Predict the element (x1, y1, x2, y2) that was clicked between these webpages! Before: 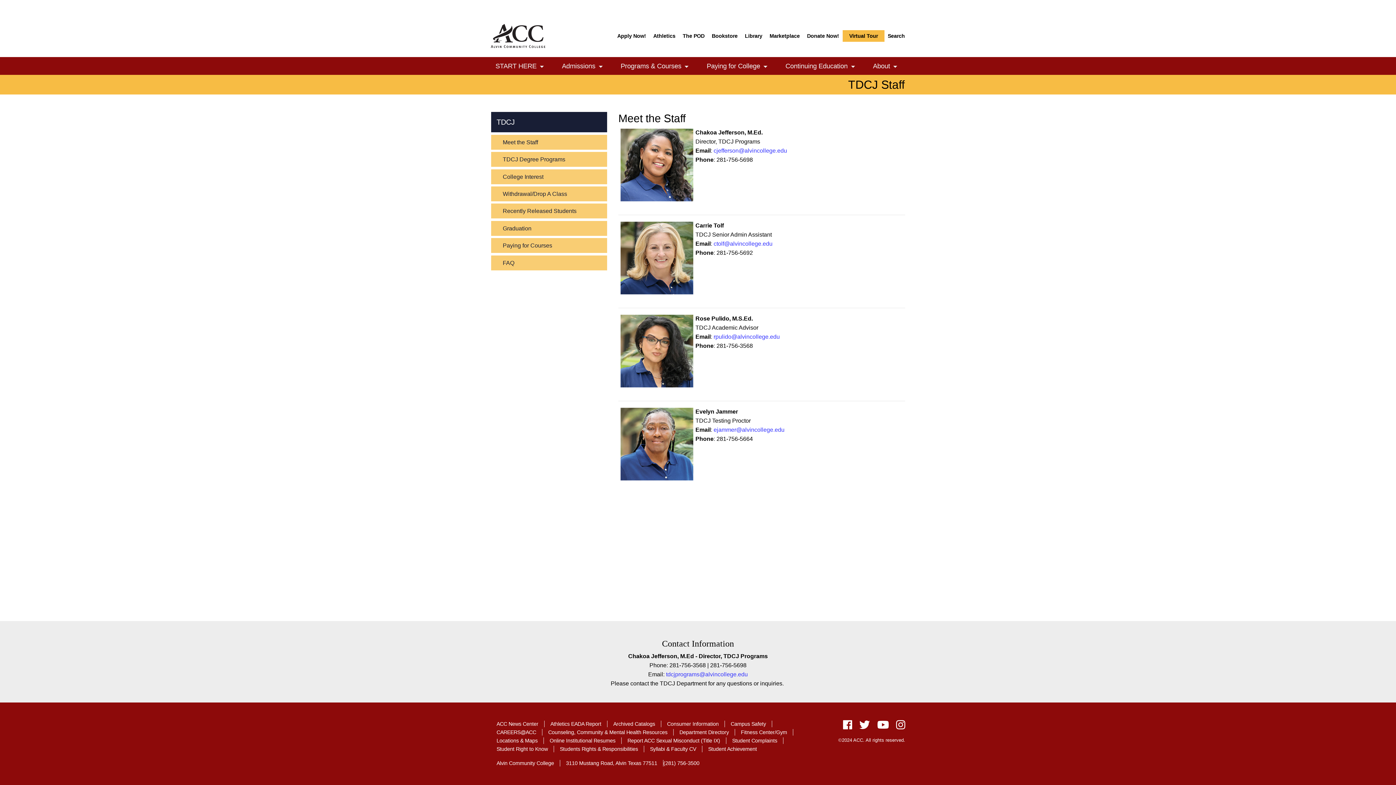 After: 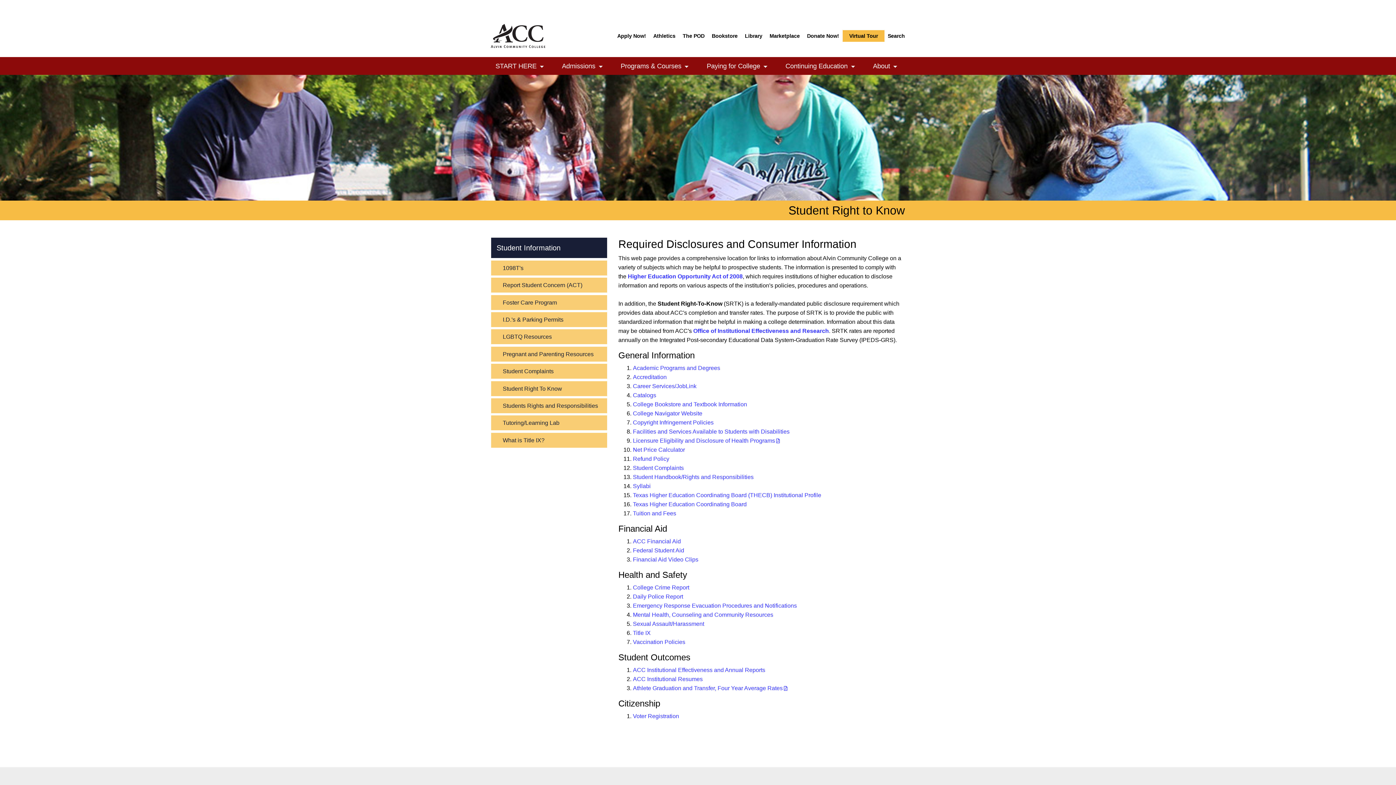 Action: label: Student Right to Know bbox: (490, 746, 554, 752)